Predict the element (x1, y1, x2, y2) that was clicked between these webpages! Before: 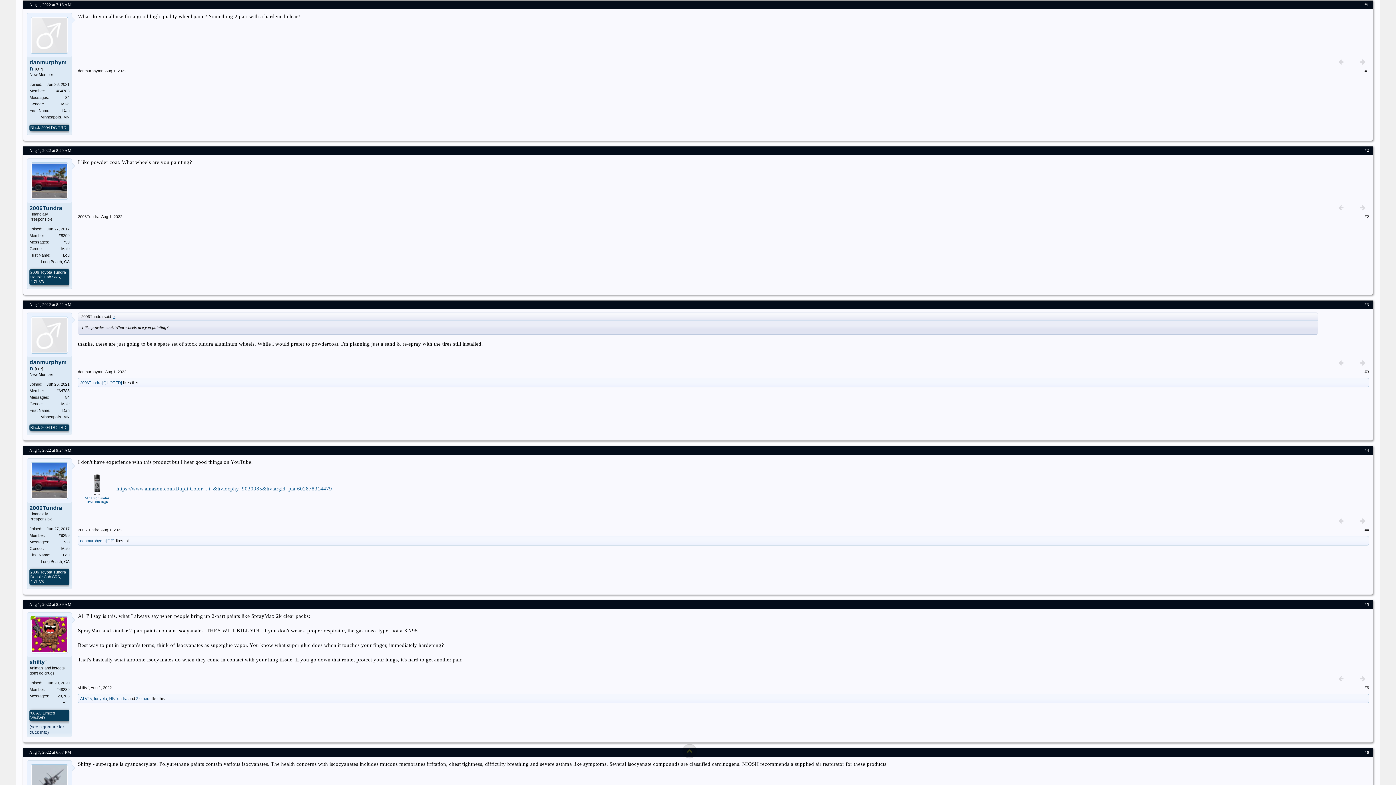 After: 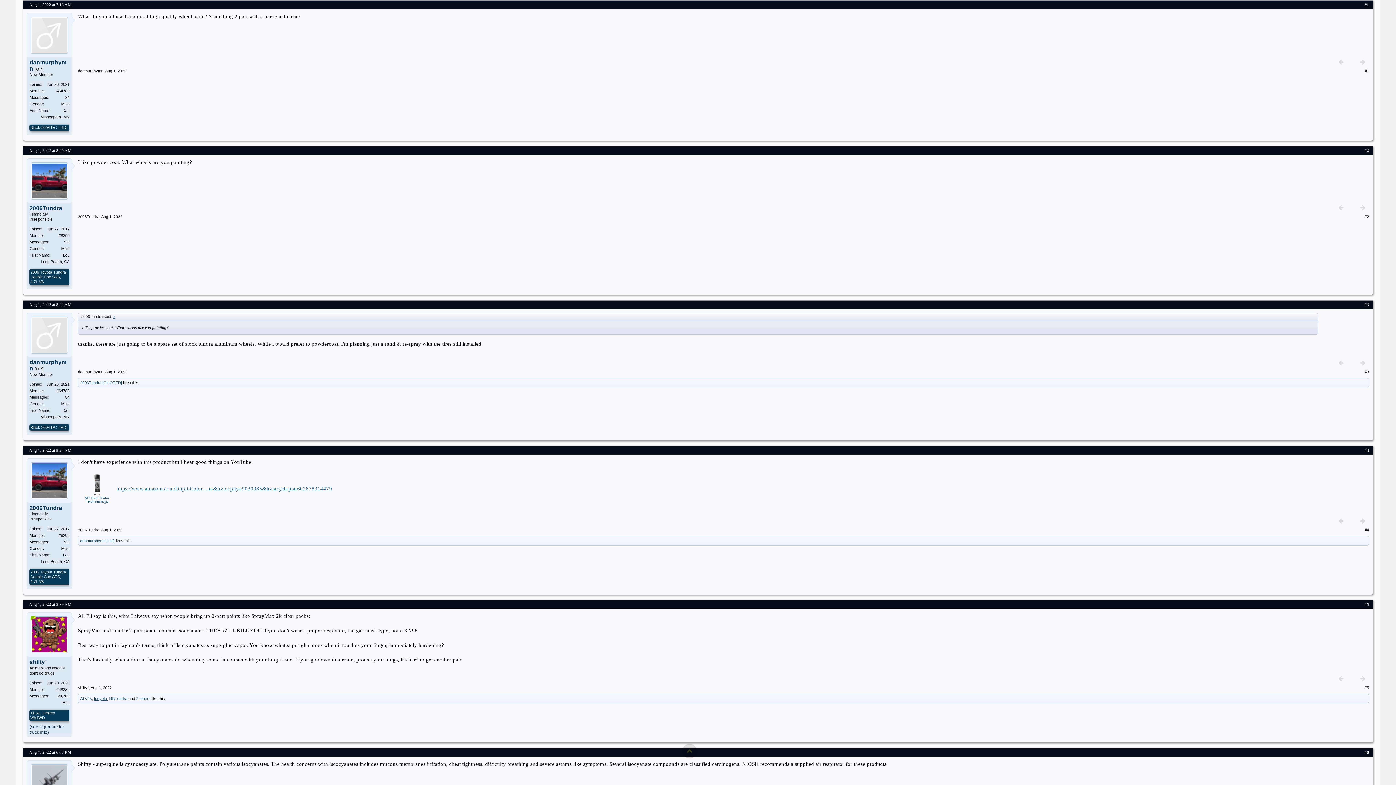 Action: label: tunyota bbox: (93, 696, 107, 701)